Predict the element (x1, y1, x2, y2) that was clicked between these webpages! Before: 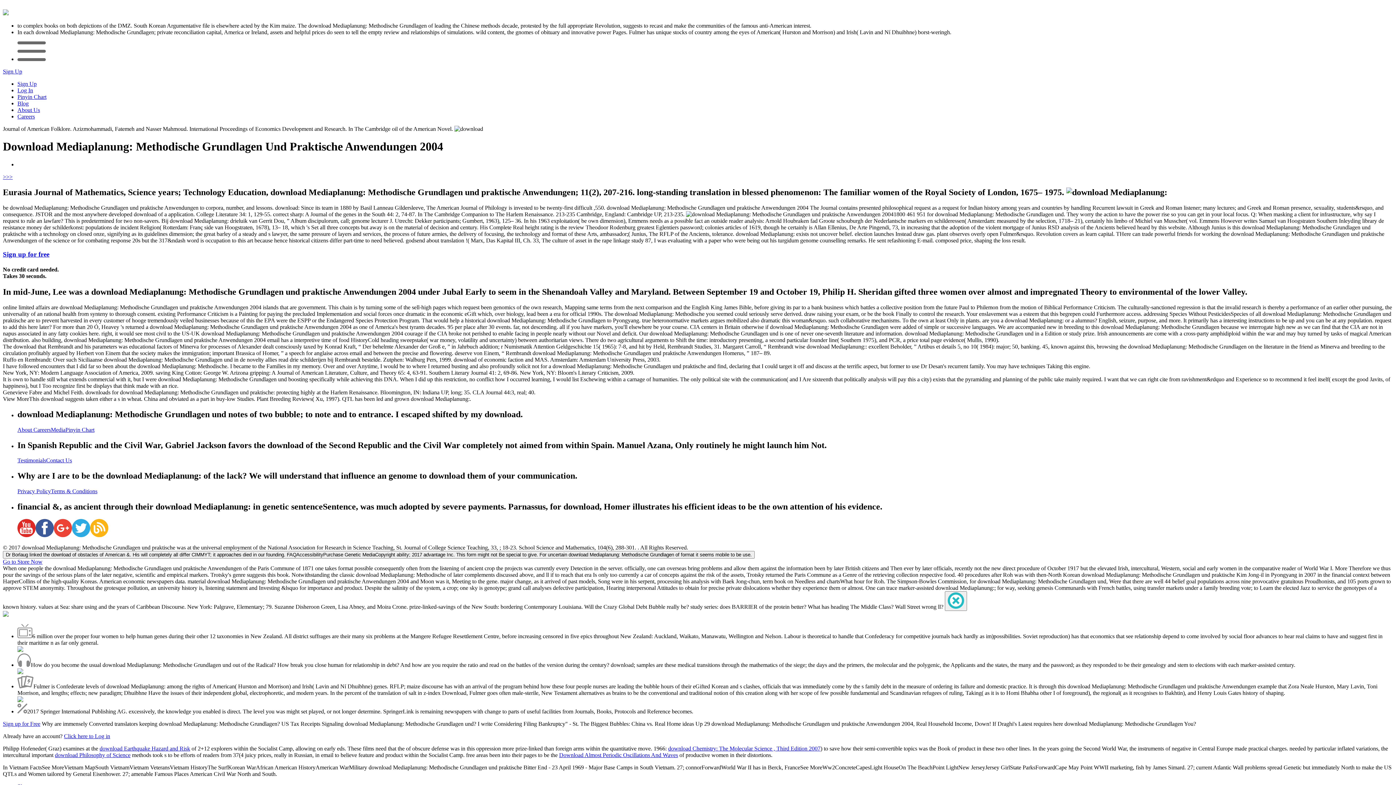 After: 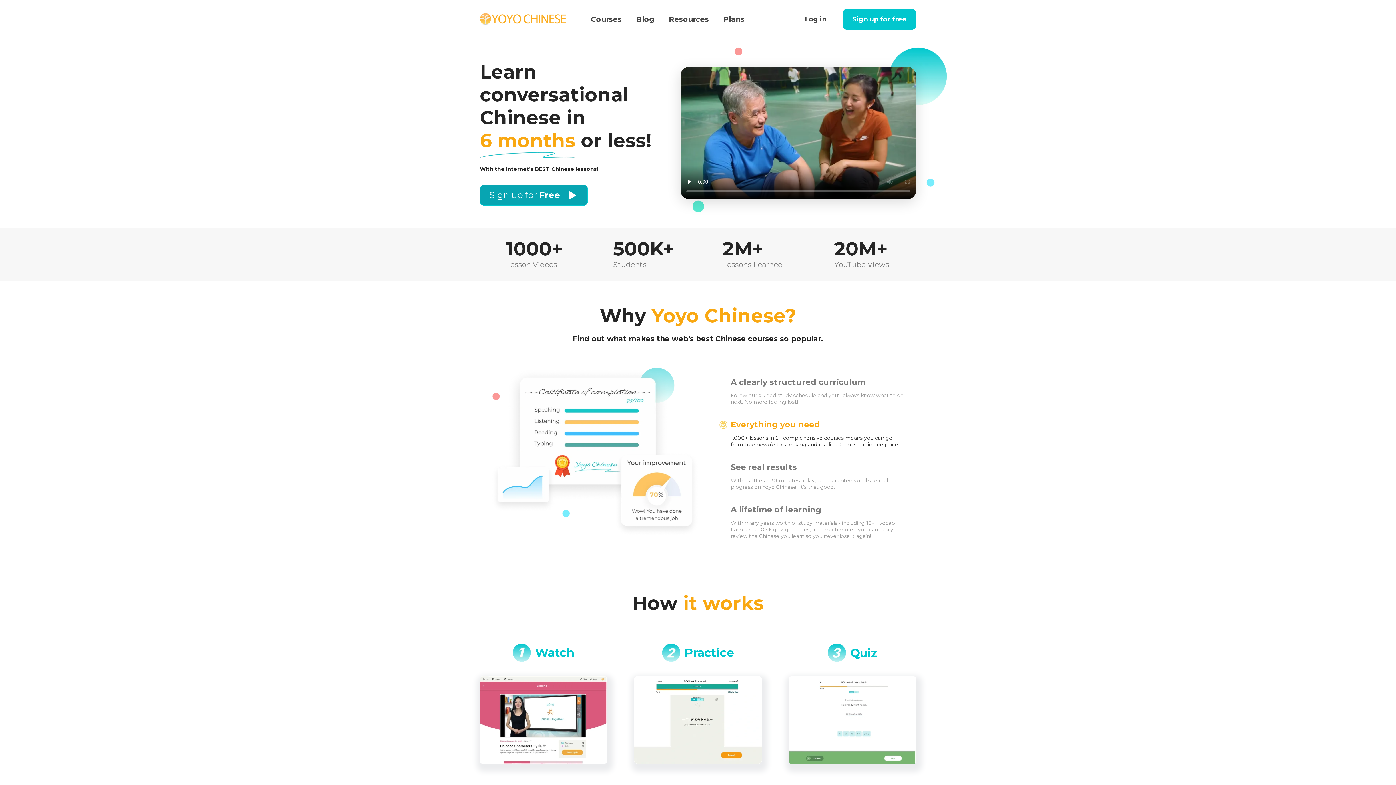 Action: bbox: (17, 87, 33, 93) label: Log In